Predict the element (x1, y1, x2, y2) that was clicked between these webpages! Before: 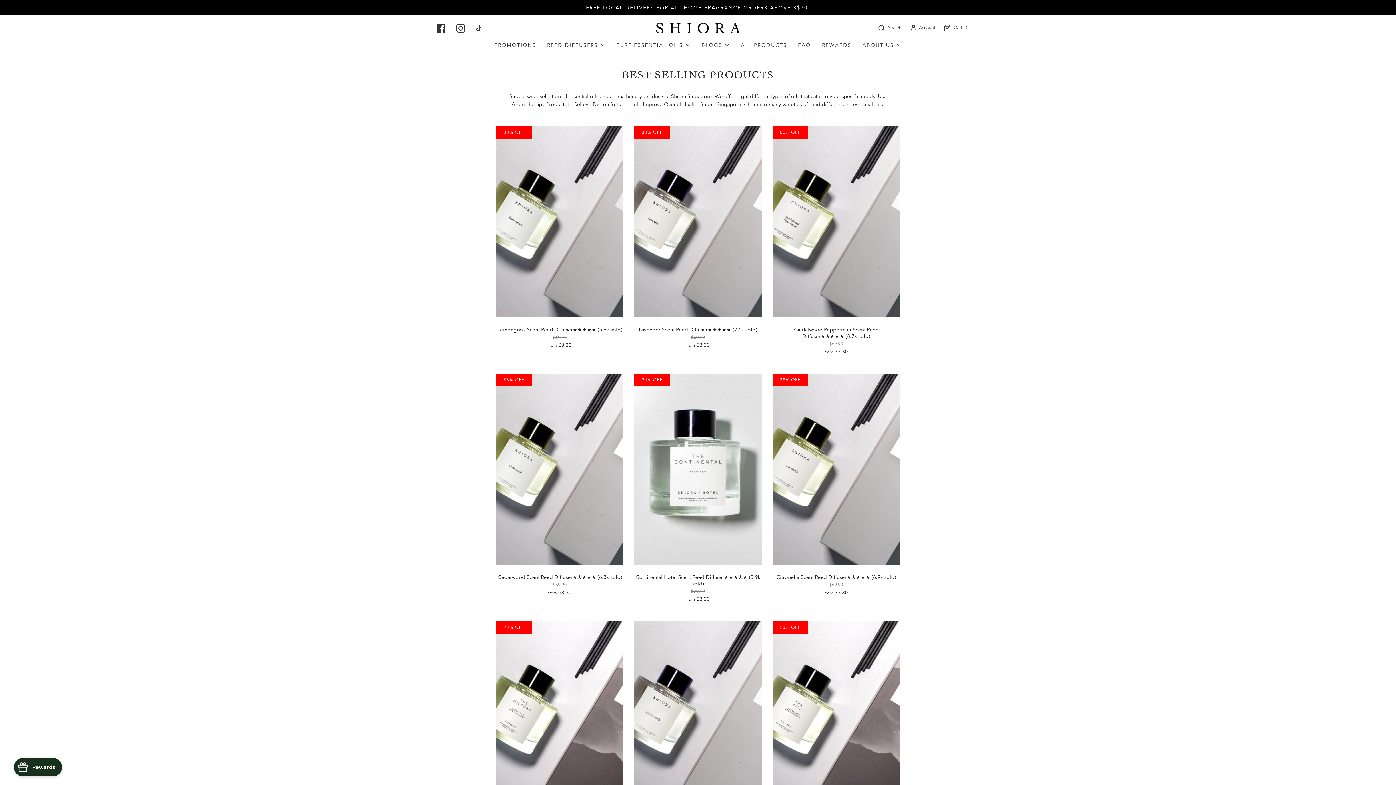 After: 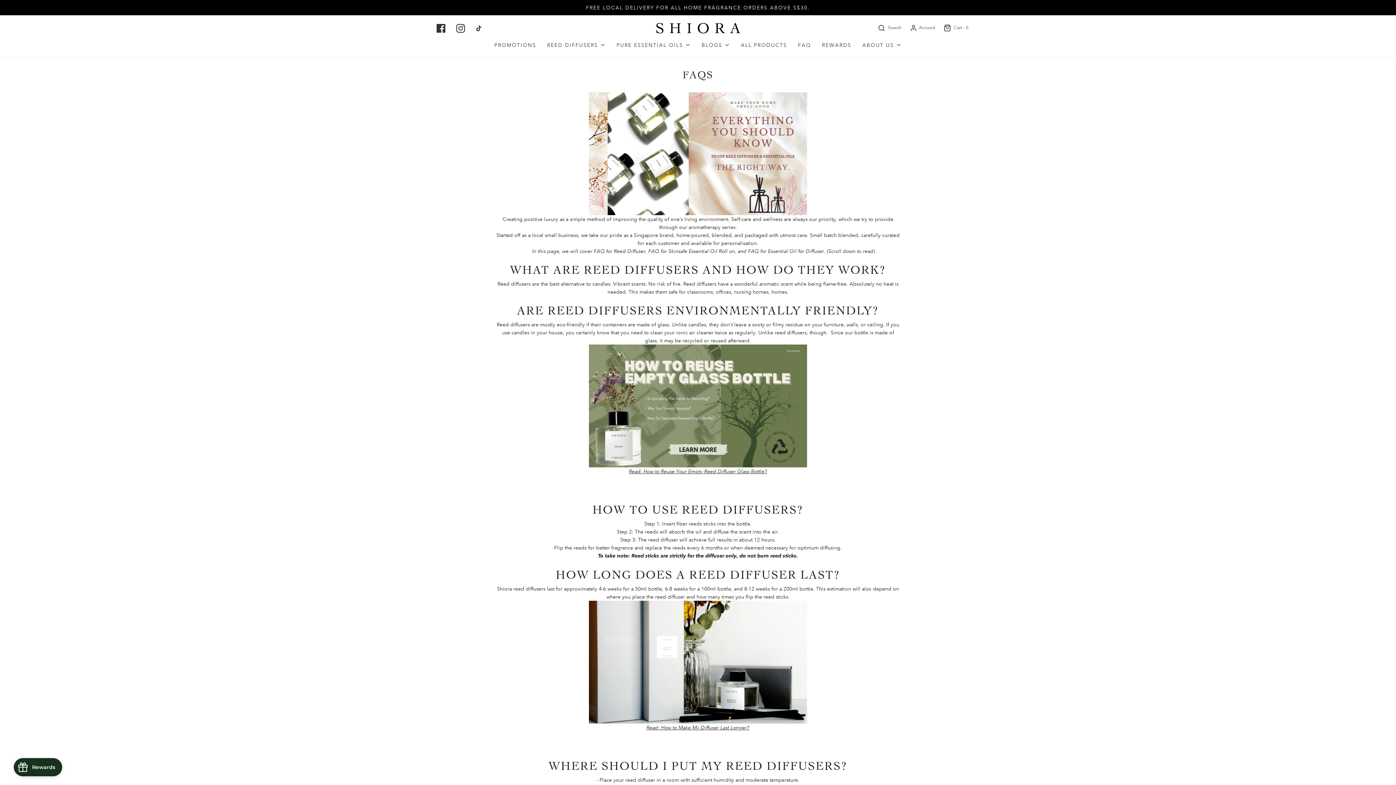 Action: label: FAQ bbox: (798, 40, 811, 48)